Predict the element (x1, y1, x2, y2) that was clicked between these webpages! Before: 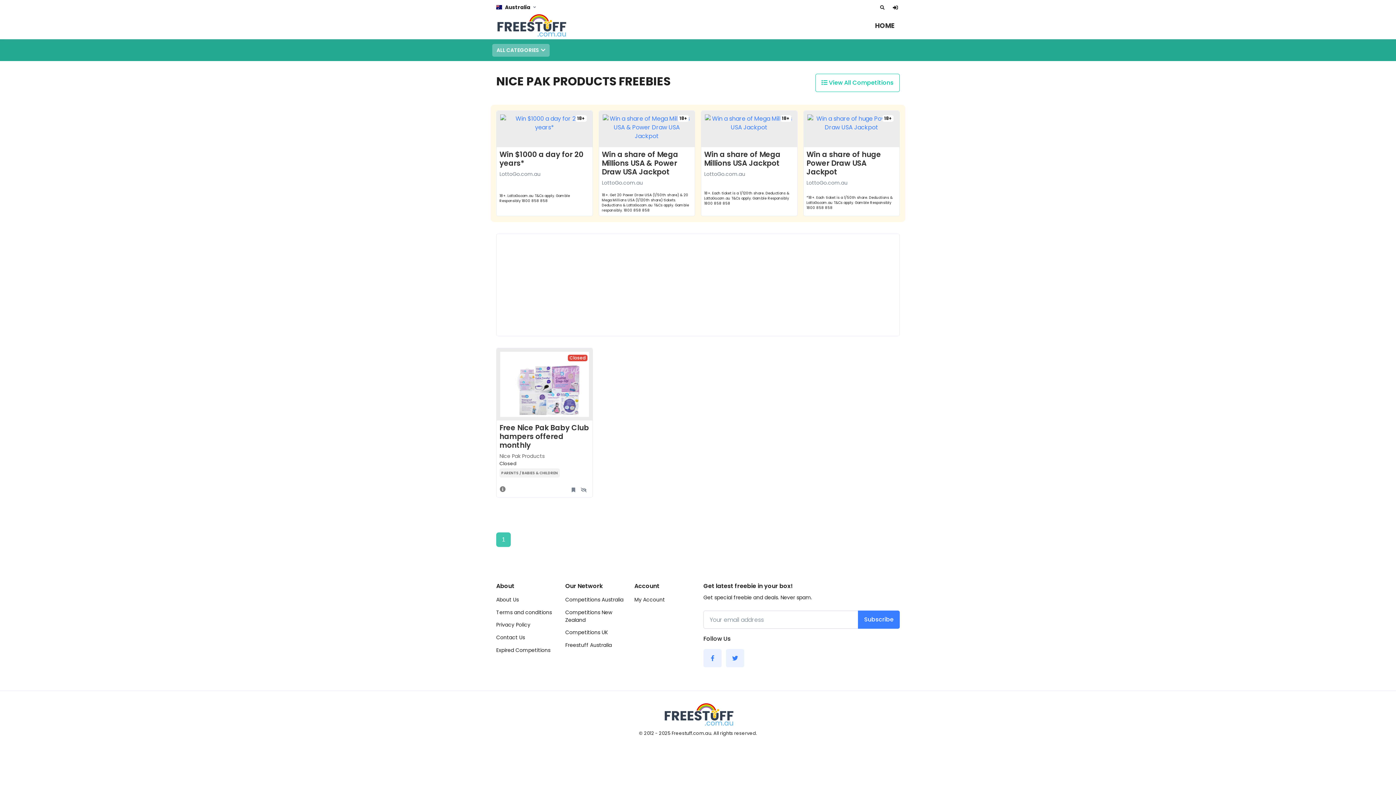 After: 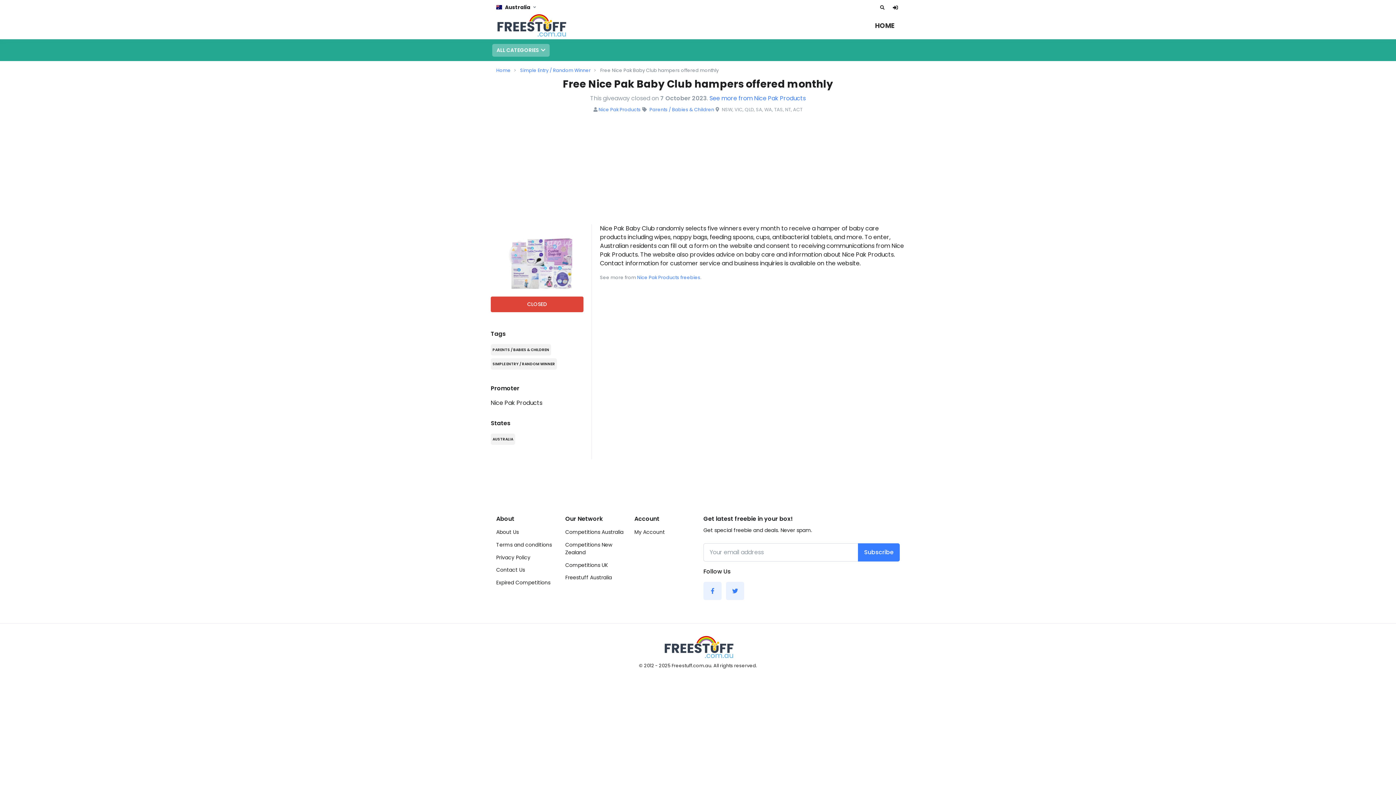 Action: label: Terms & Conditions bbox: (499, 485, 506, 494)